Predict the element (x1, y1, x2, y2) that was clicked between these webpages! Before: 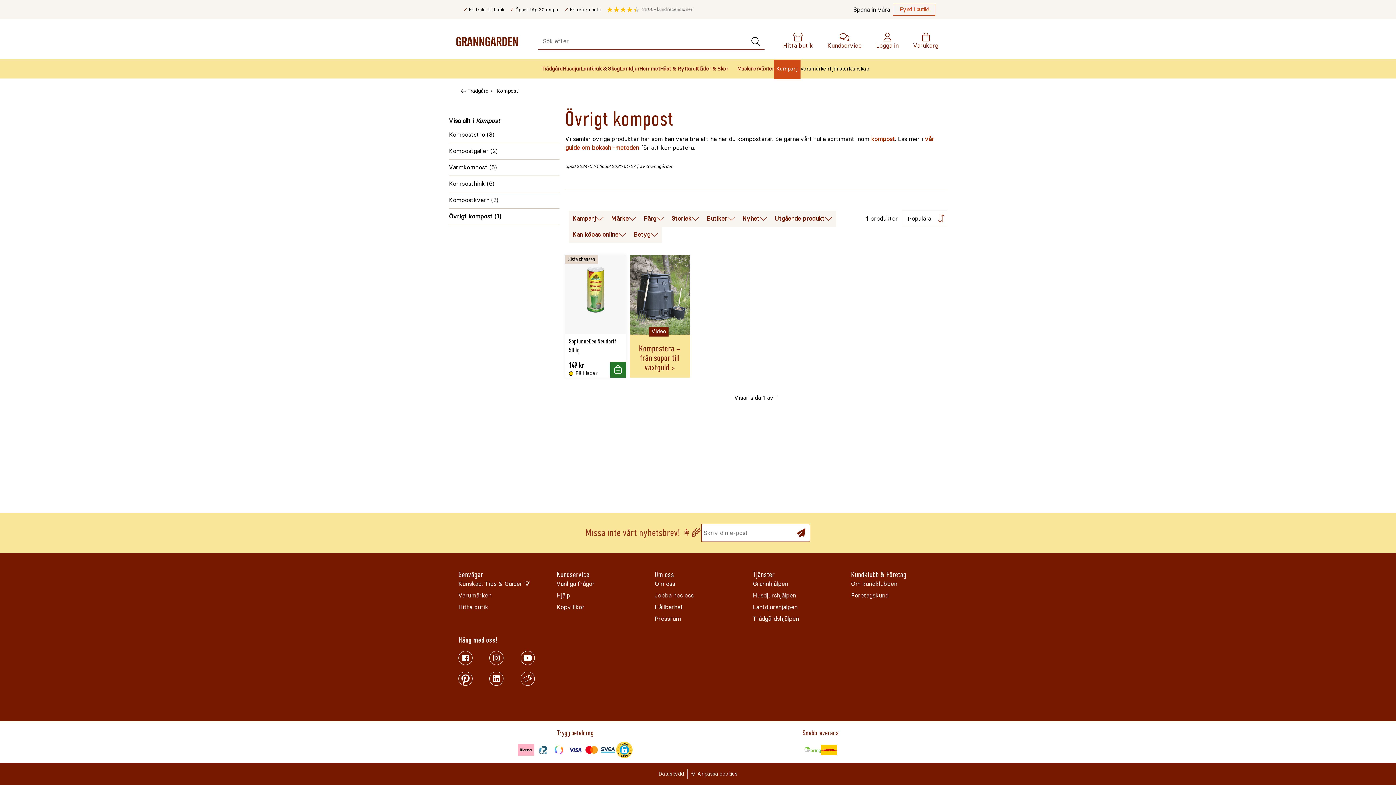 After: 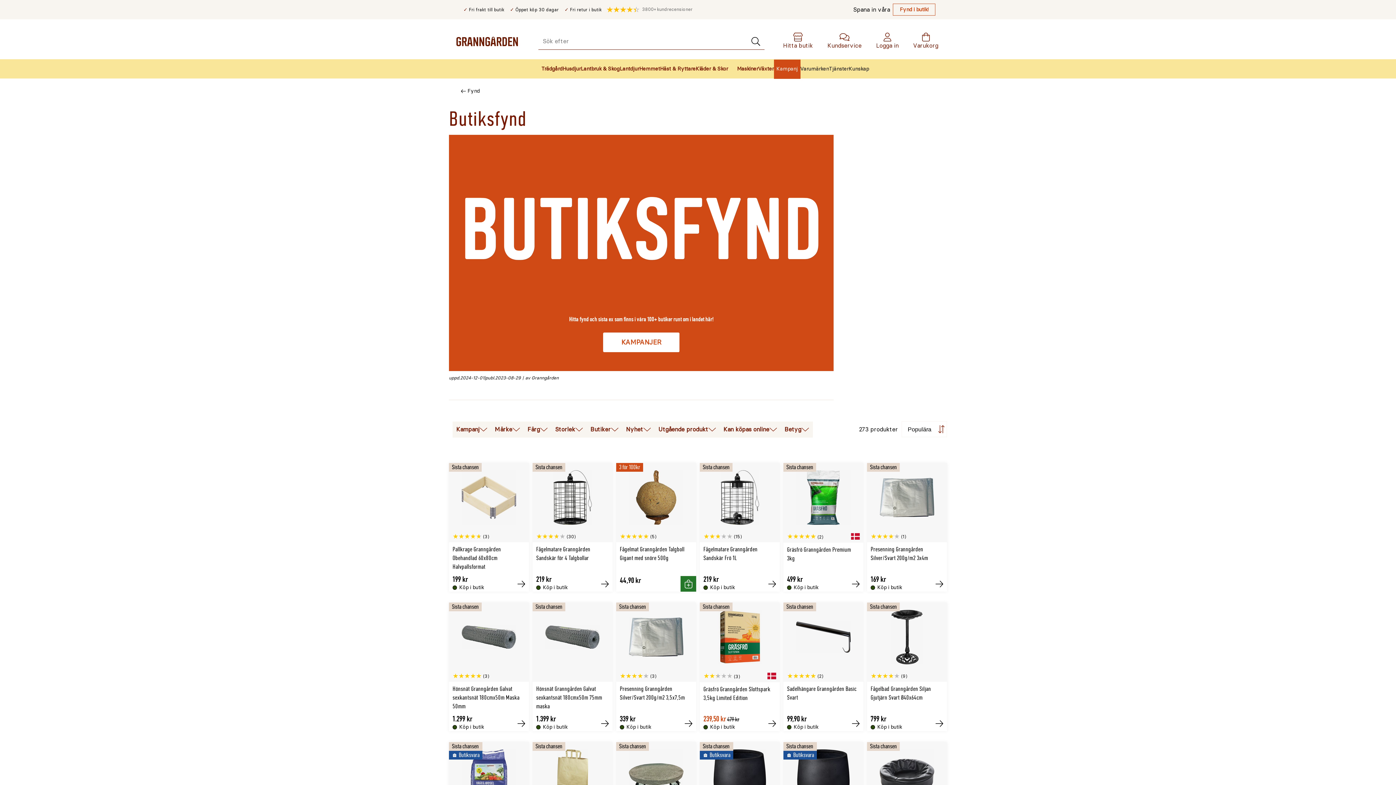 Action: label: Fynd i butik! bbox: (893, 3, 935, 15)